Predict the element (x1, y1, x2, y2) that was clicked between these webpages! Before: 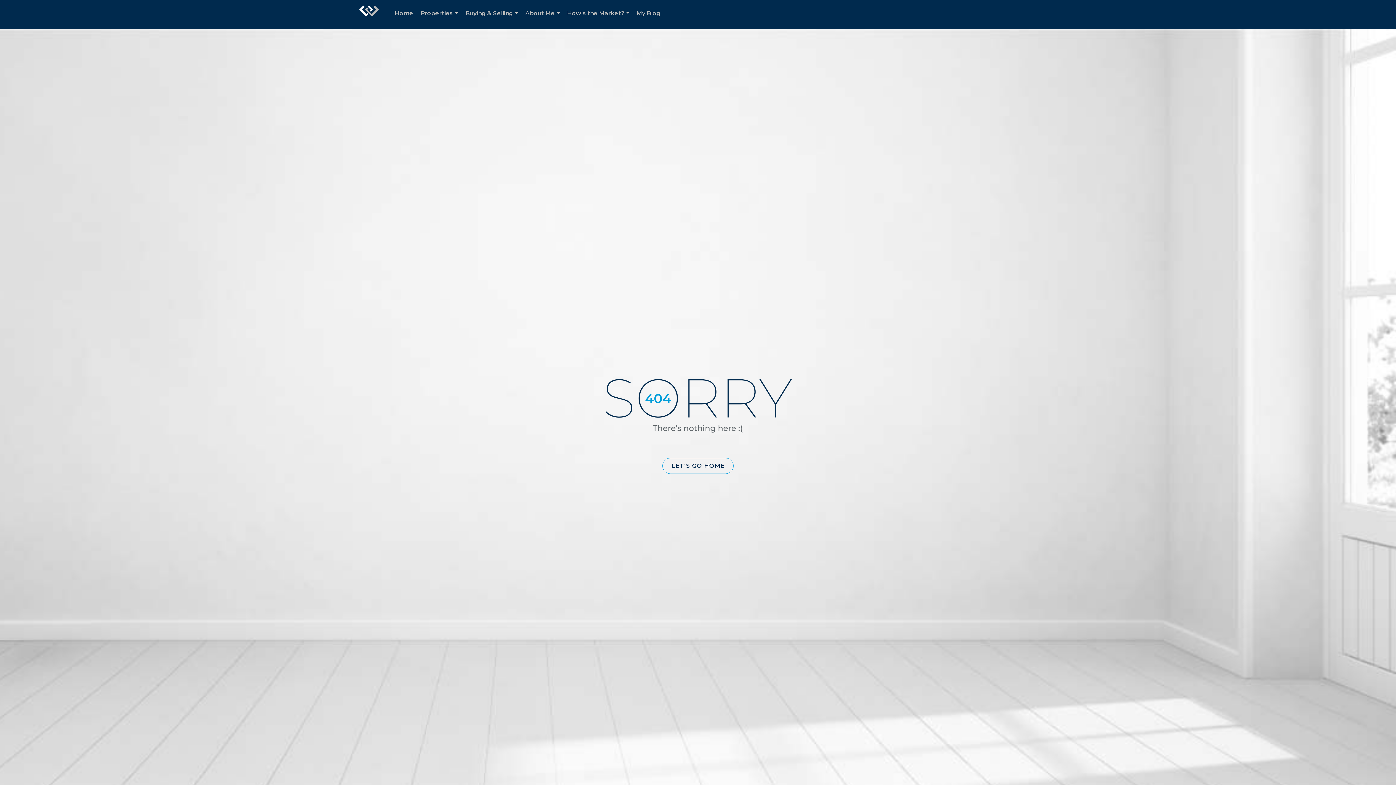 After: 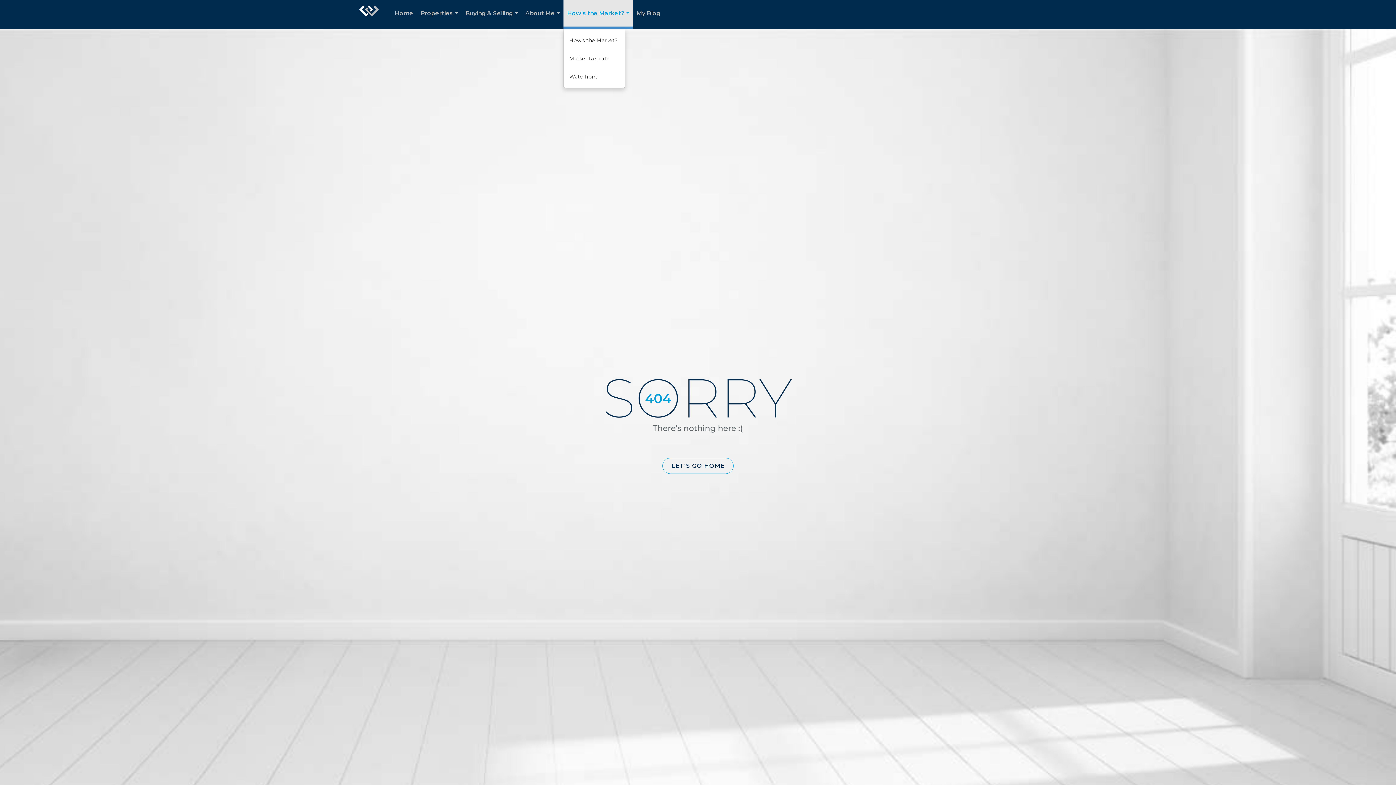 Action: label: How's the Market?... bbox: (563, 0, 633, 29)